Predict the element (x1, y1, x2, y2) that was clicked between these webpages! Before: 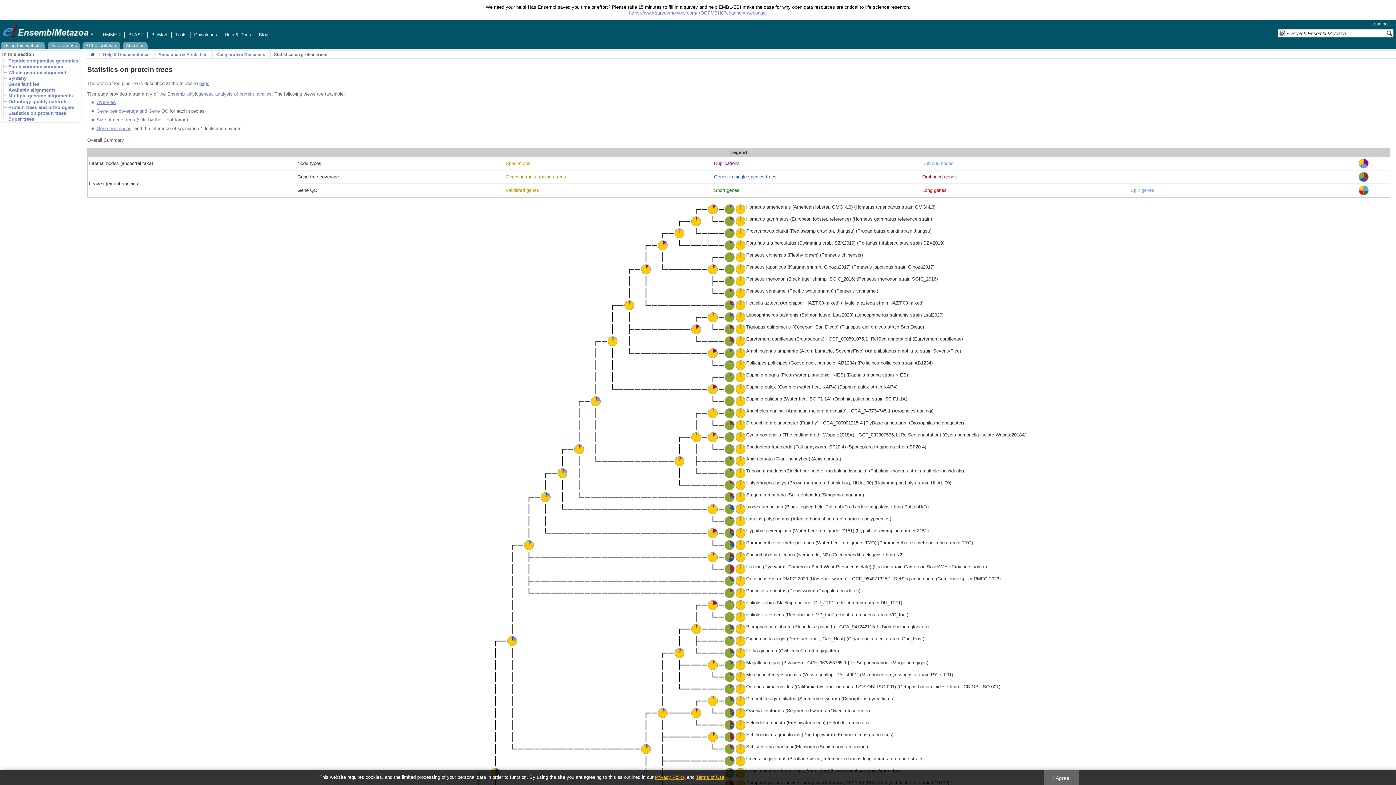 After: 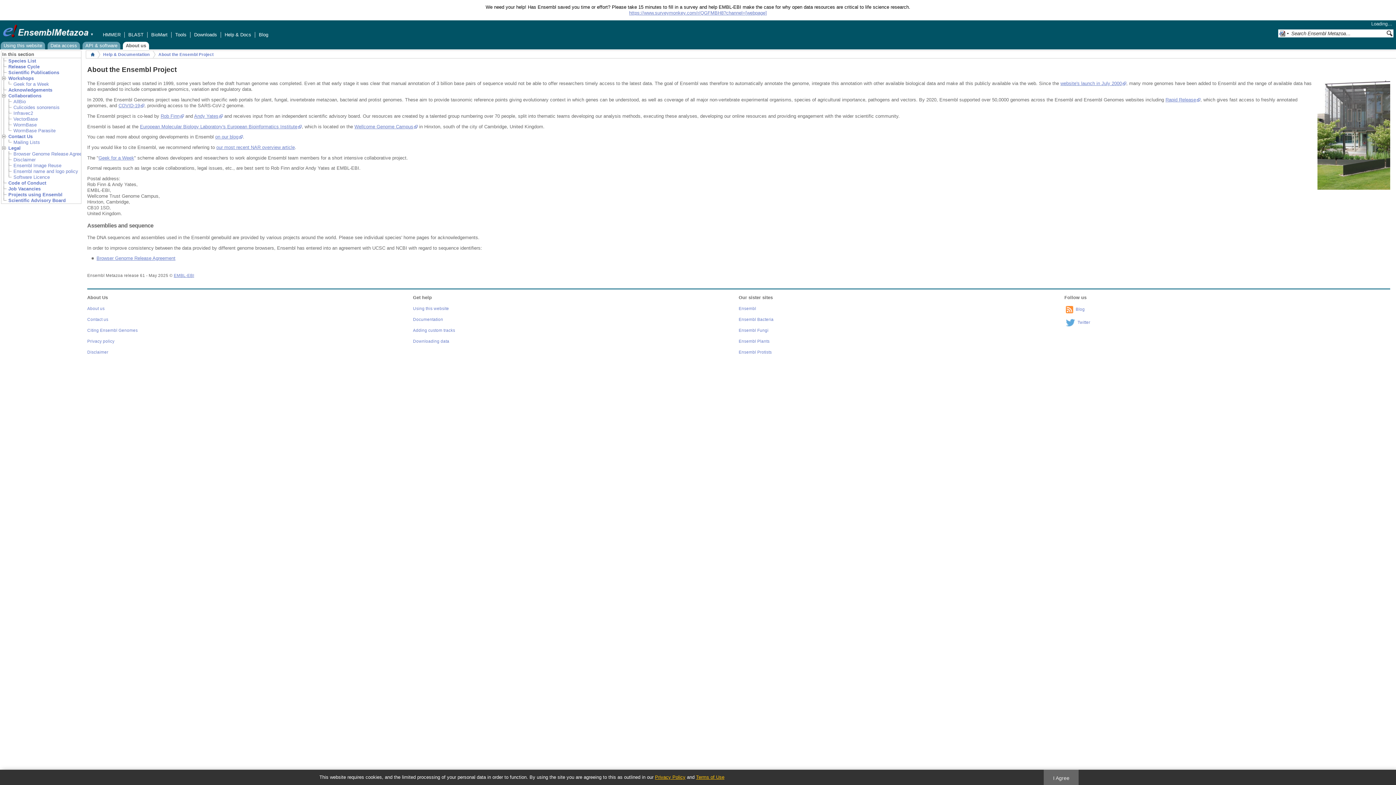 Action: label: About us bbox: (122, 41, 147, 49)